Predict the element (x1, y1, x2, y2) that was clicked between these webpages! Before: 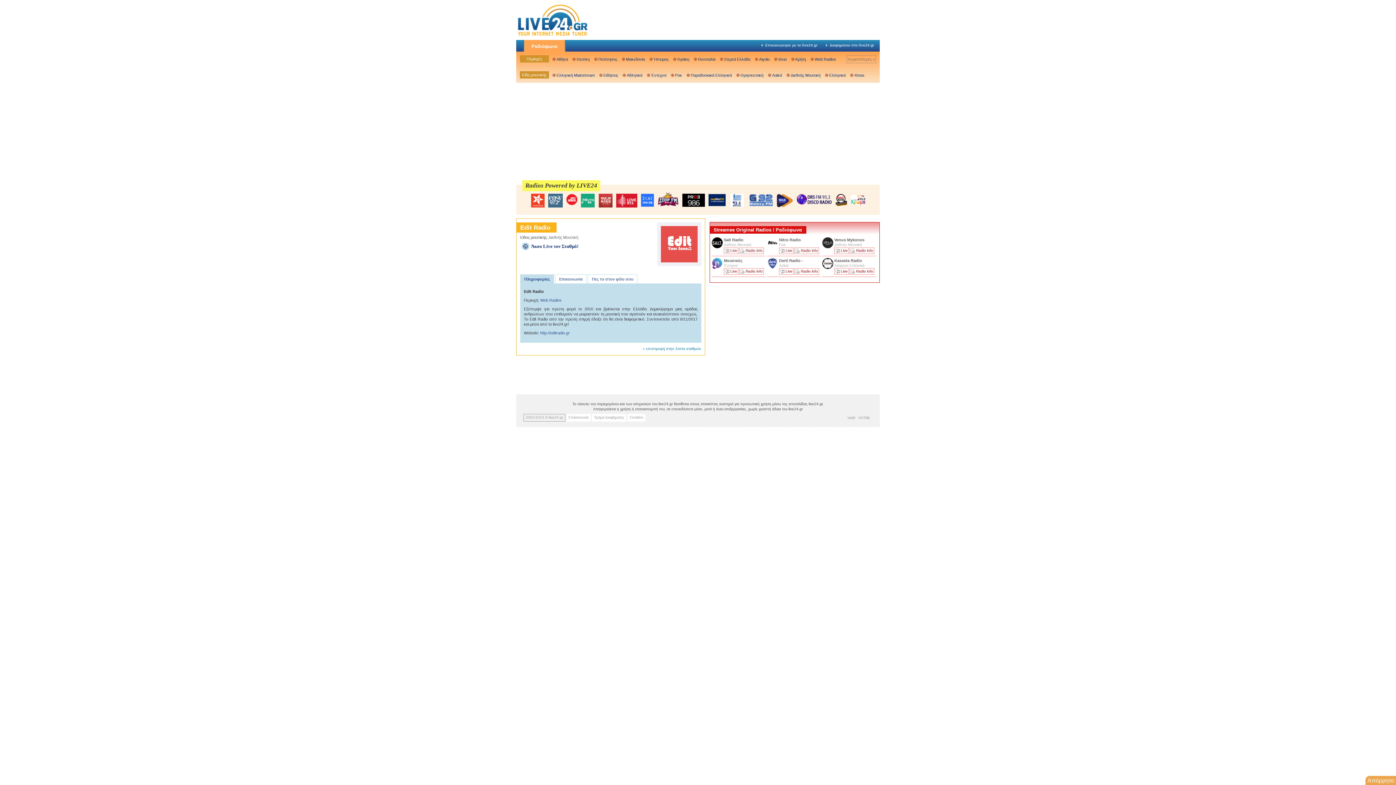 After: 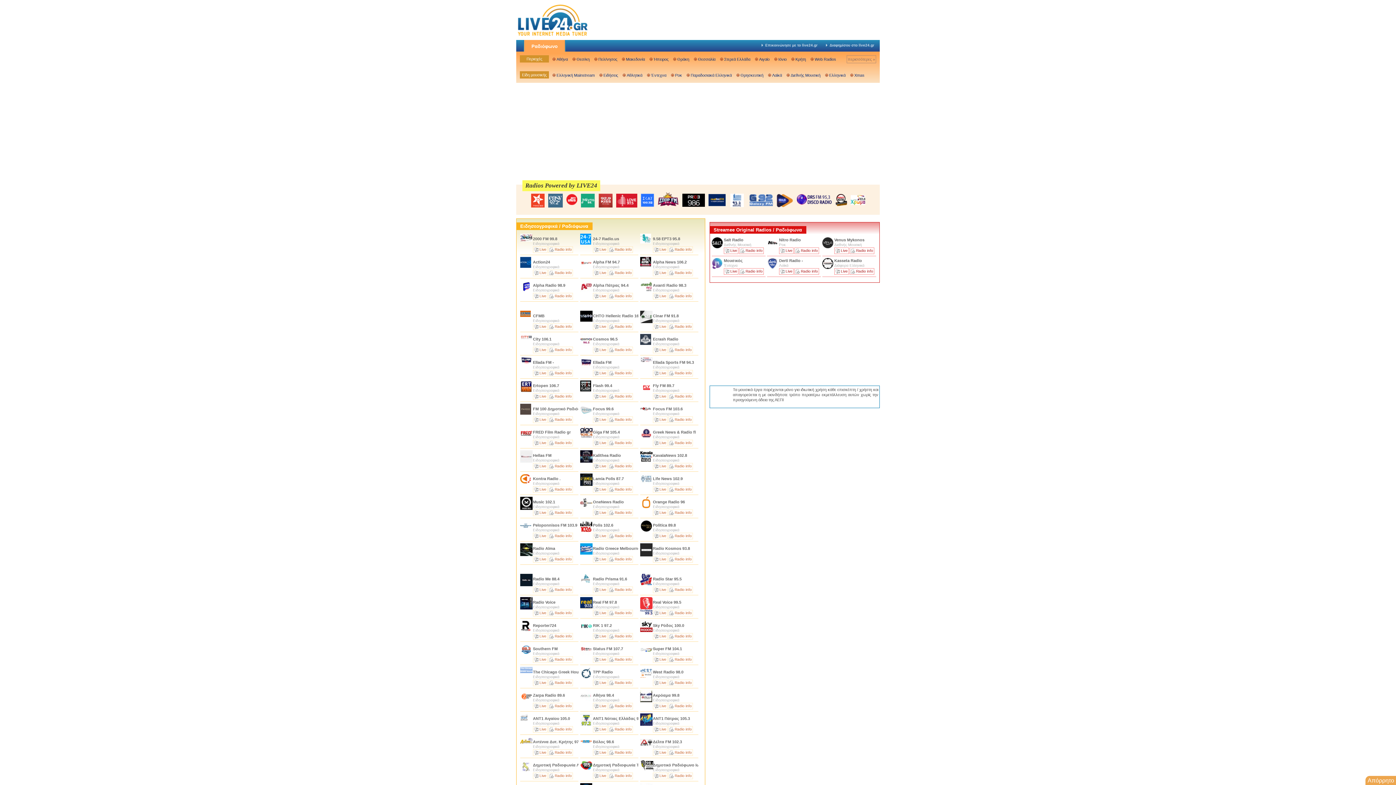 Action: label: Ειδήσεις bbox: (599, 71, 618, 78)